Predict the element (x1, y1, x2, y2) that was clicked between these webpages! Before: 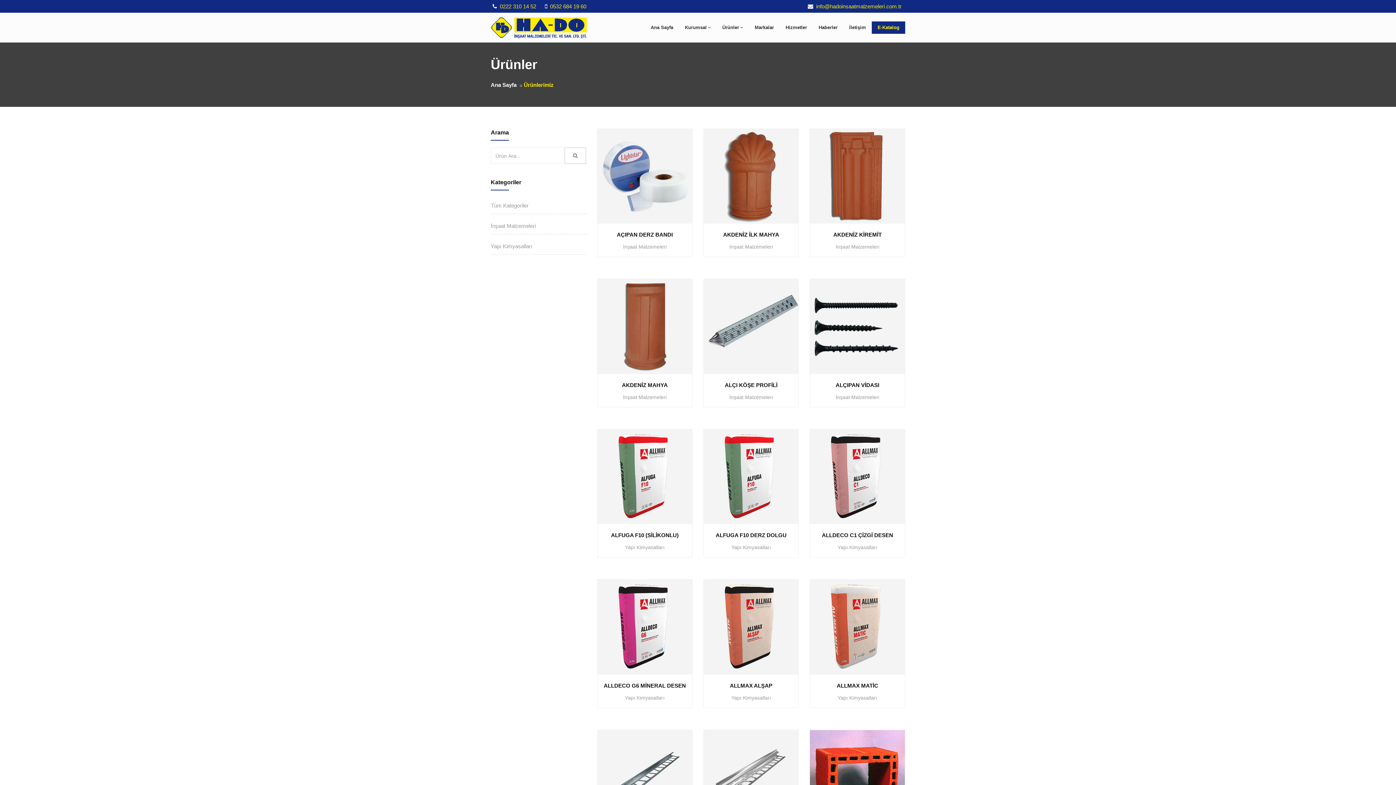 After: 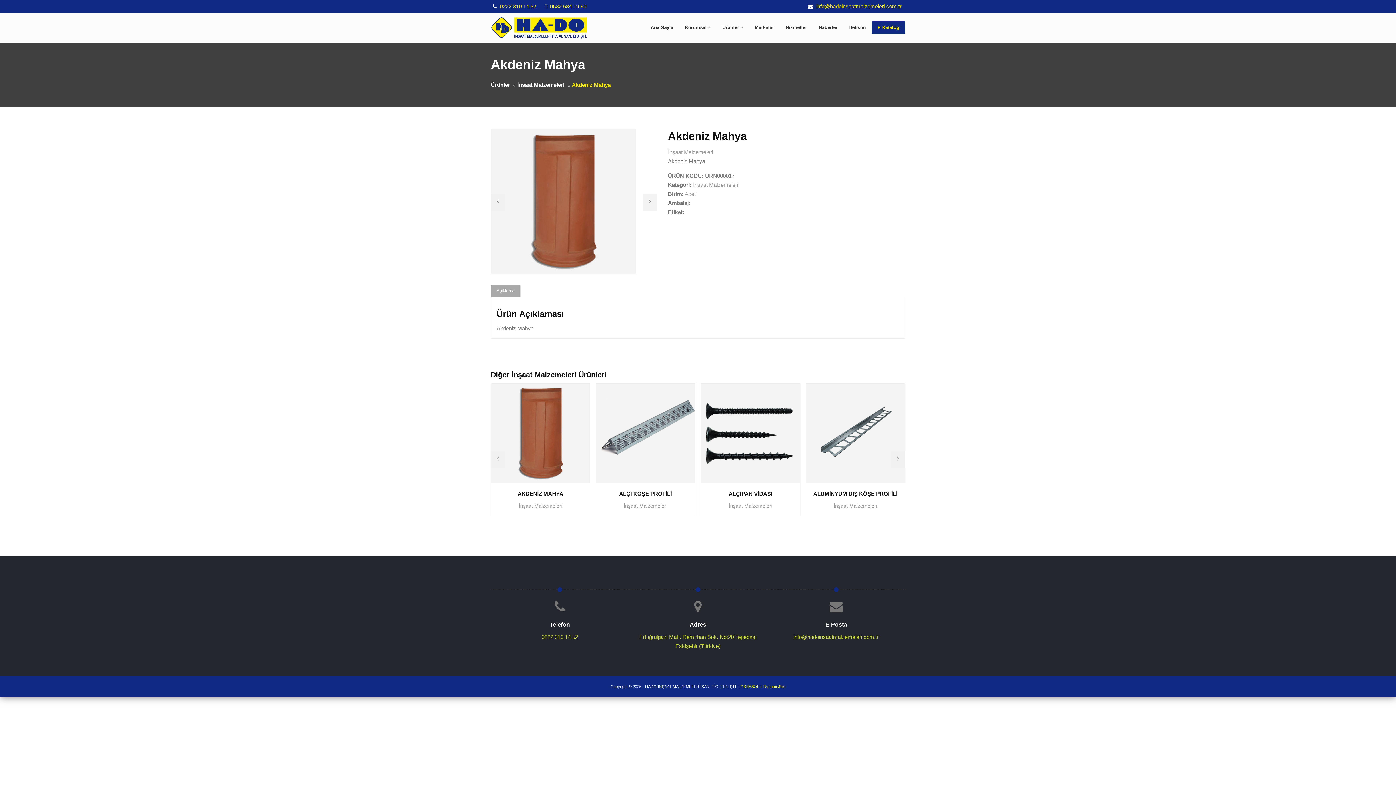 Action: label: AKDENİZ MAHYA bbox: (597, 381, 692, 389)